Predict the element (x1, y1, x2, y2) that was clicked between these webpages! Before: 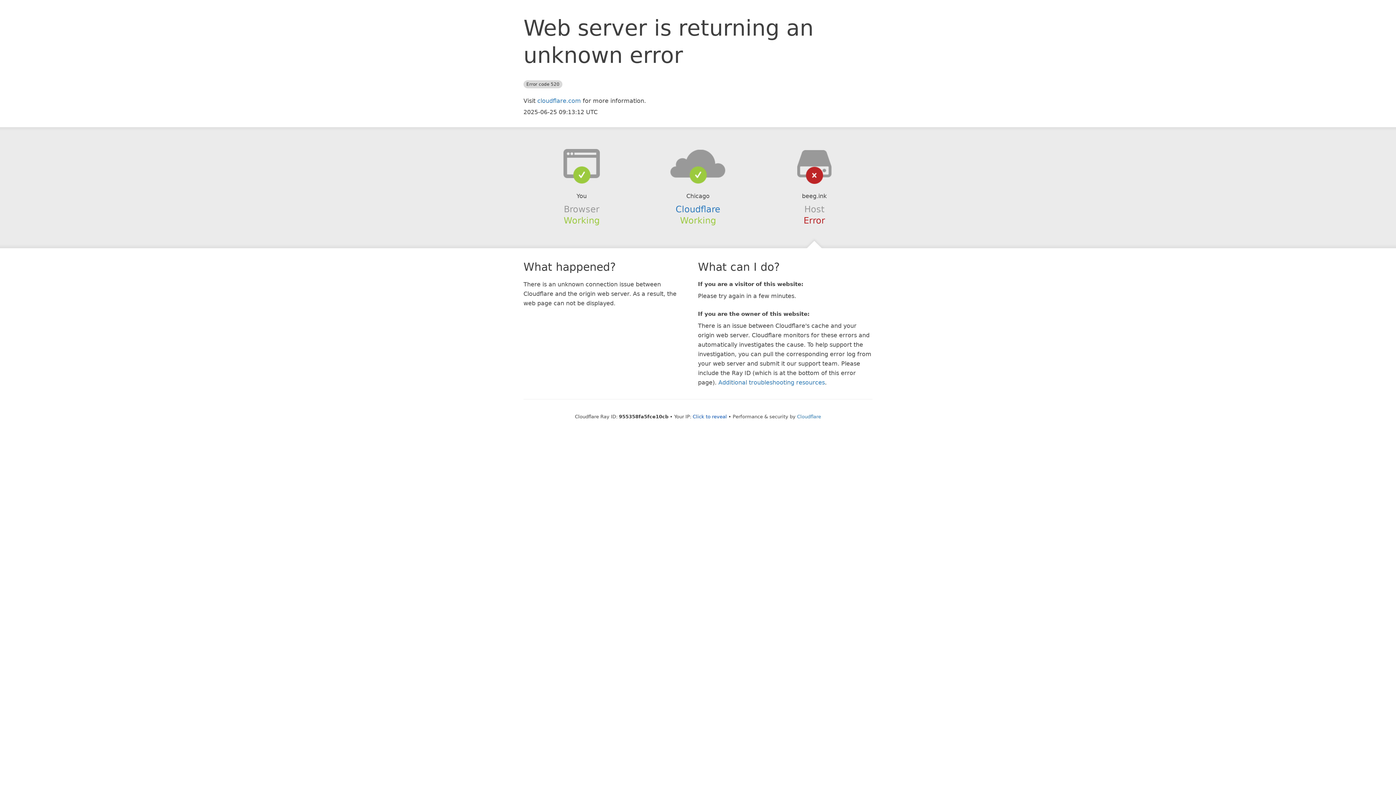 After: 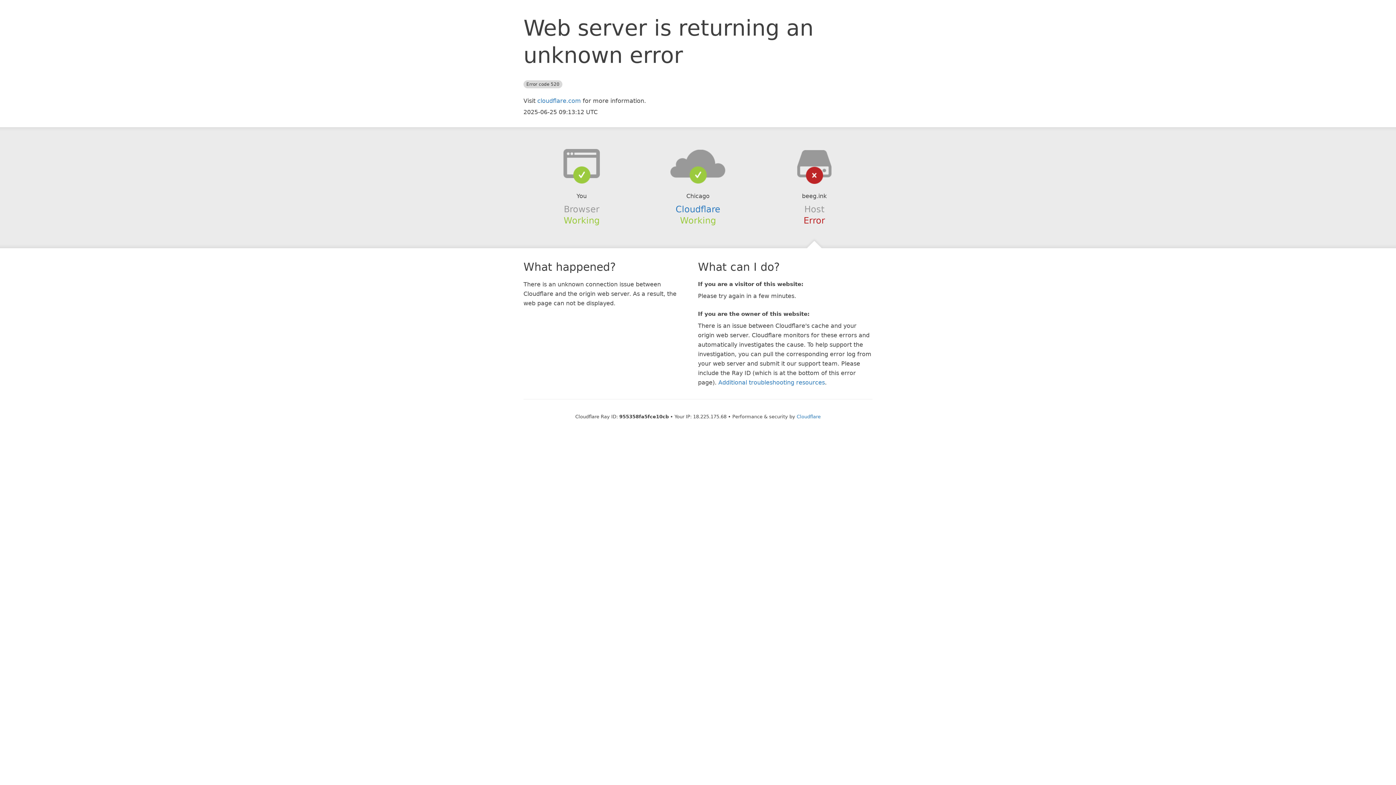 Action: label: Click to reveal bbox: (692, 414, 727, 419)